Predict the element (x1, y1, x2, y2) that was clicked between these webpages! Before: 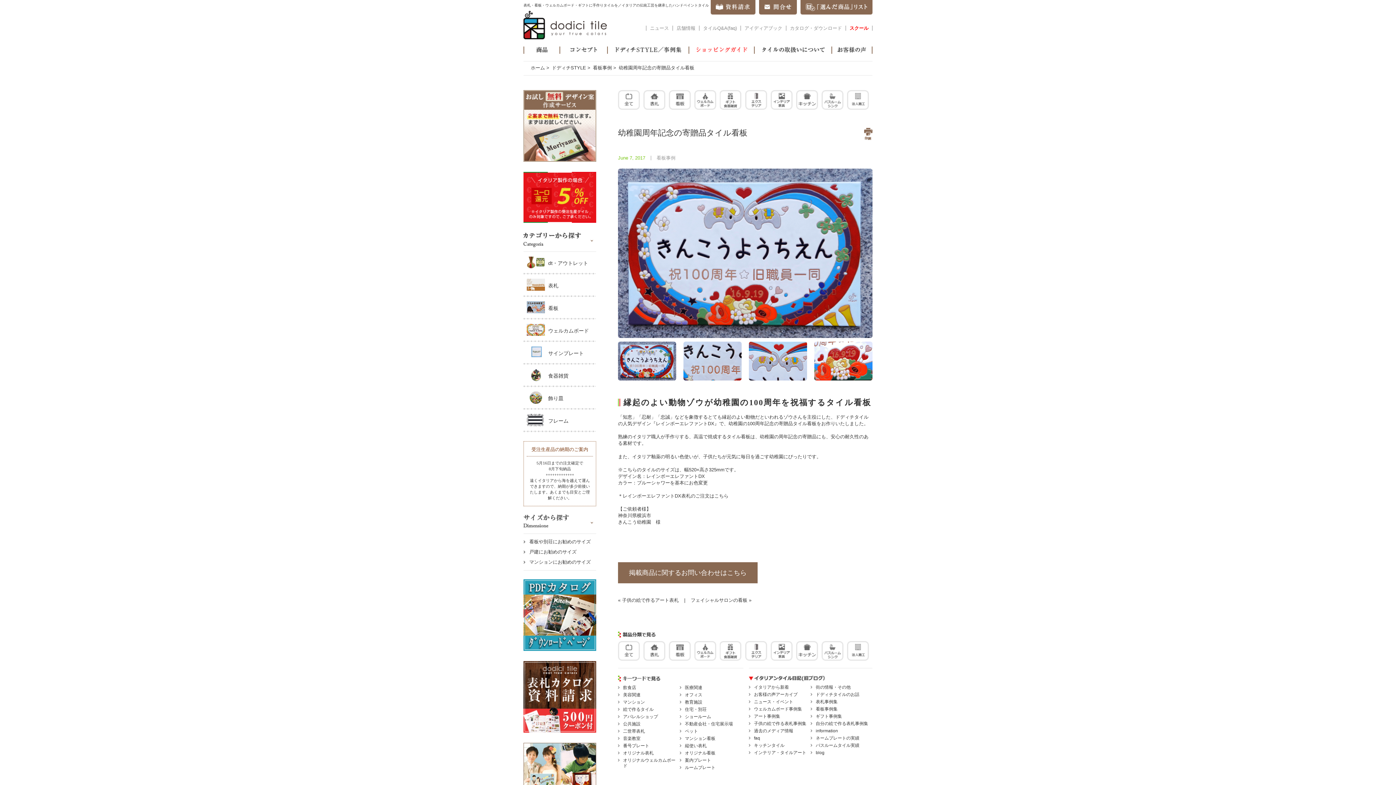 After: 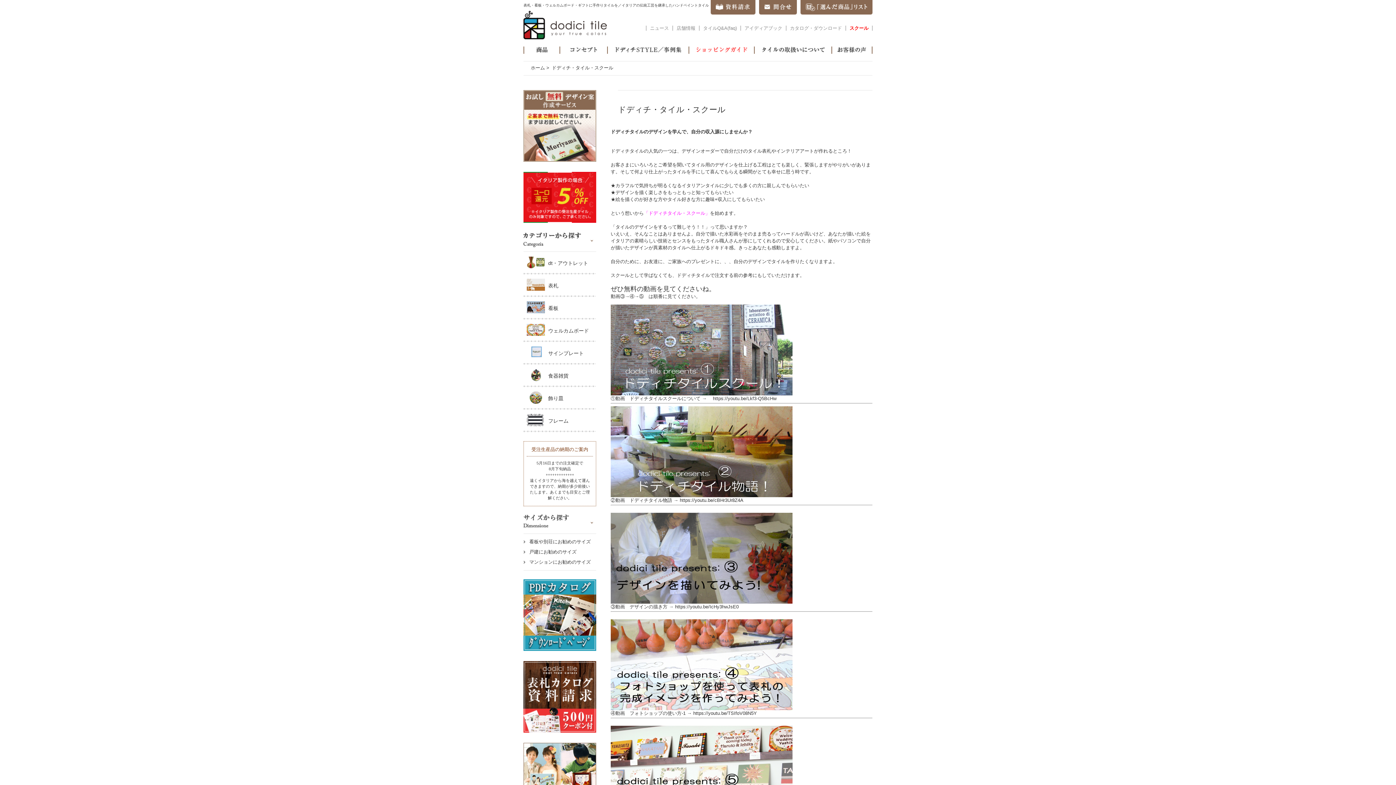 Action: bbox: (846, 24, 872, 31) label: スクール